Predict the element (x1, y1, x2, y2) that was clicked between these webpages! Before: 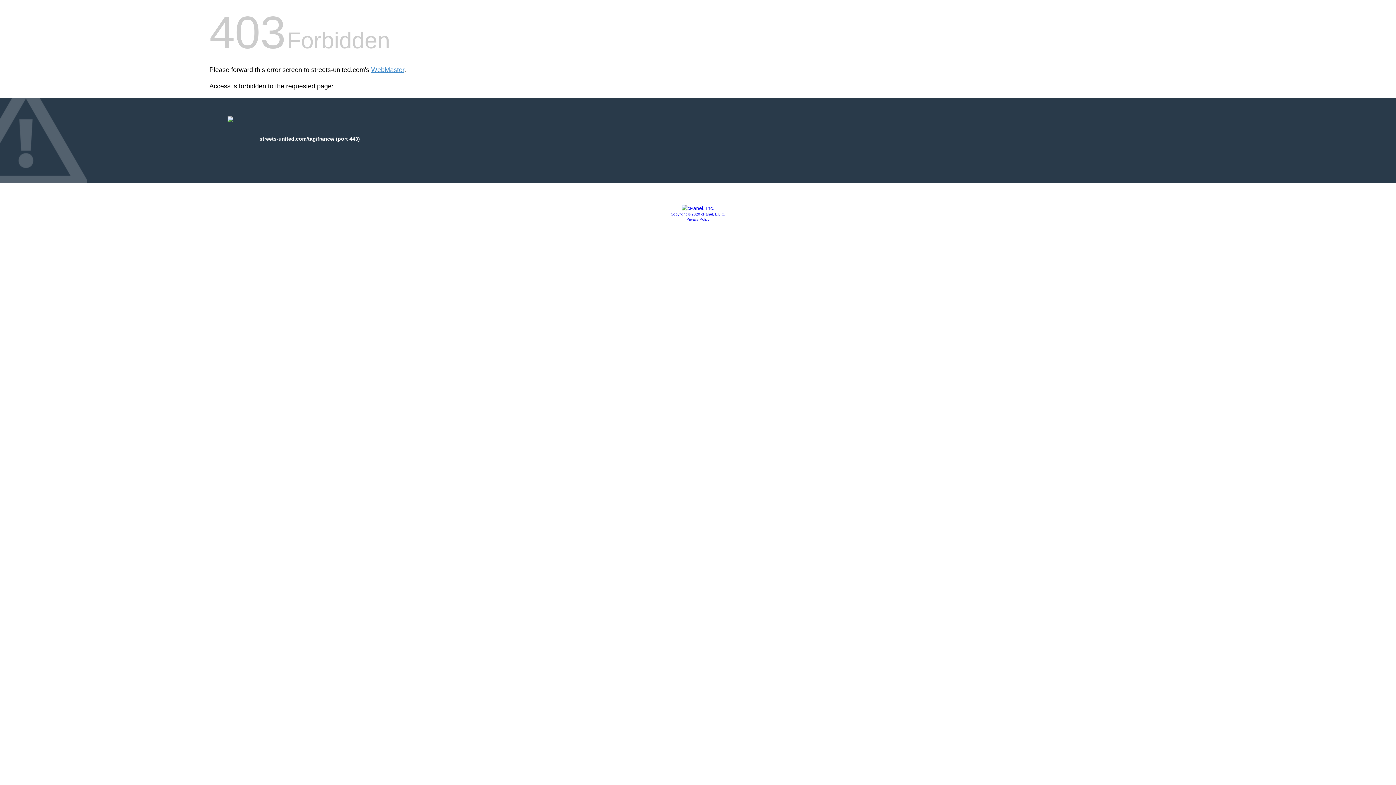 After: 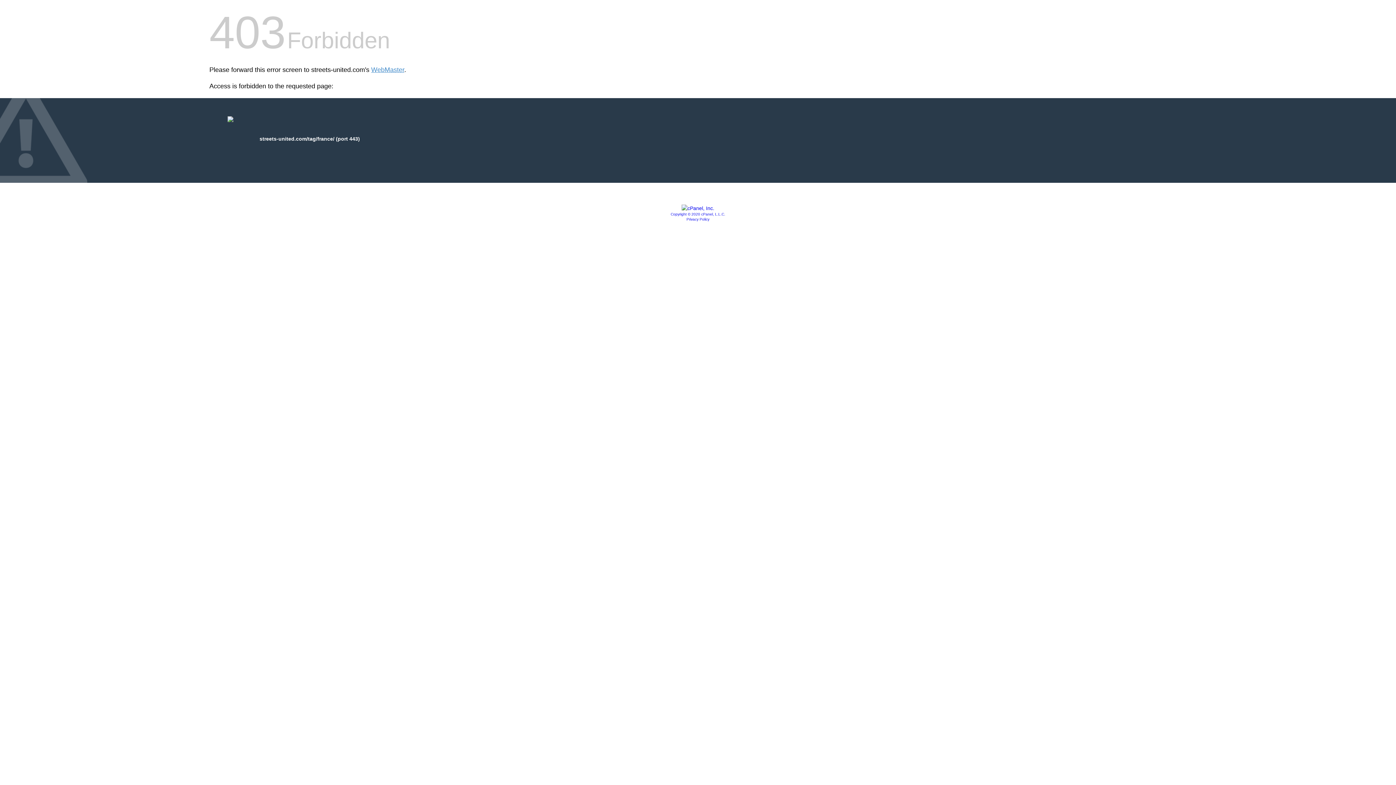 Action: label: Copyright © 2020 cPanel, L.L.C. bbox: (670, 212, 725, 216)